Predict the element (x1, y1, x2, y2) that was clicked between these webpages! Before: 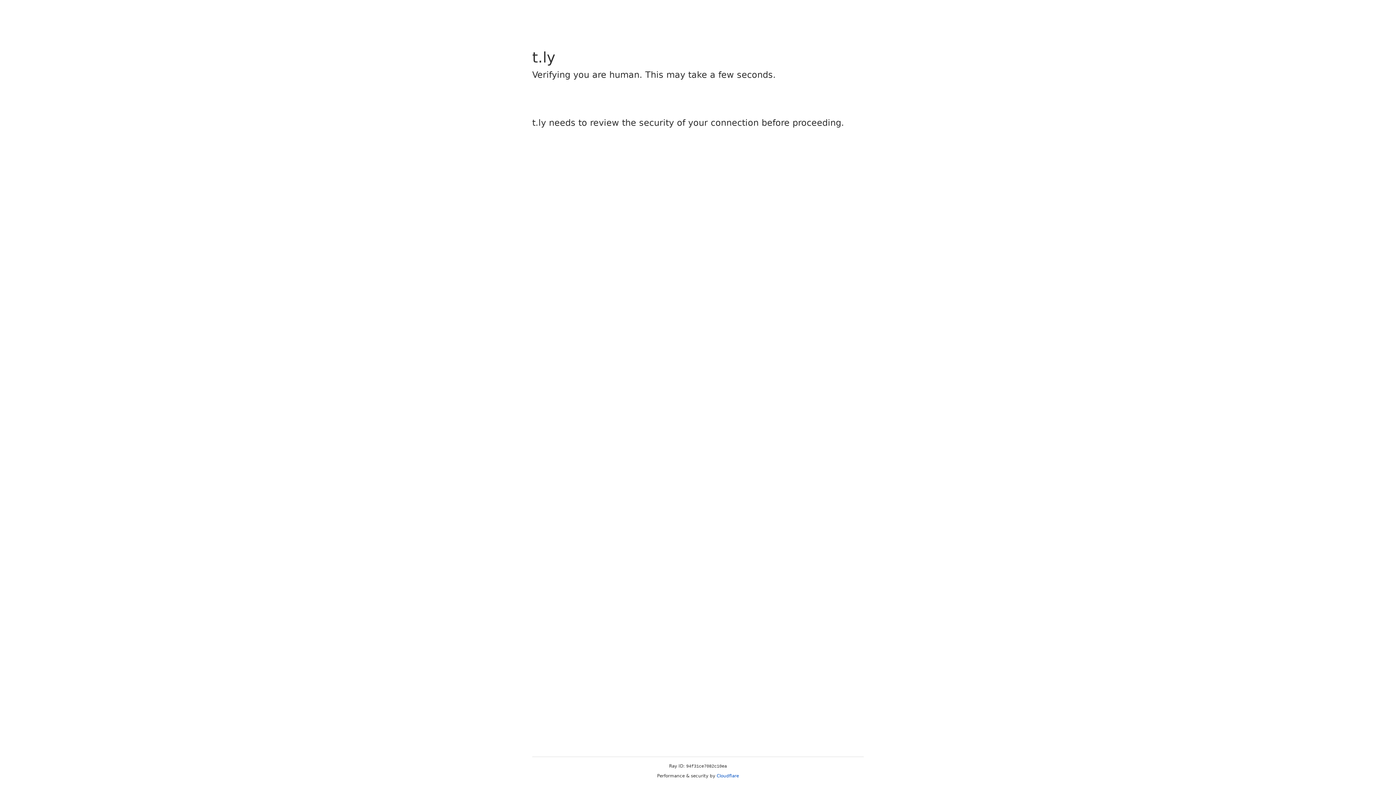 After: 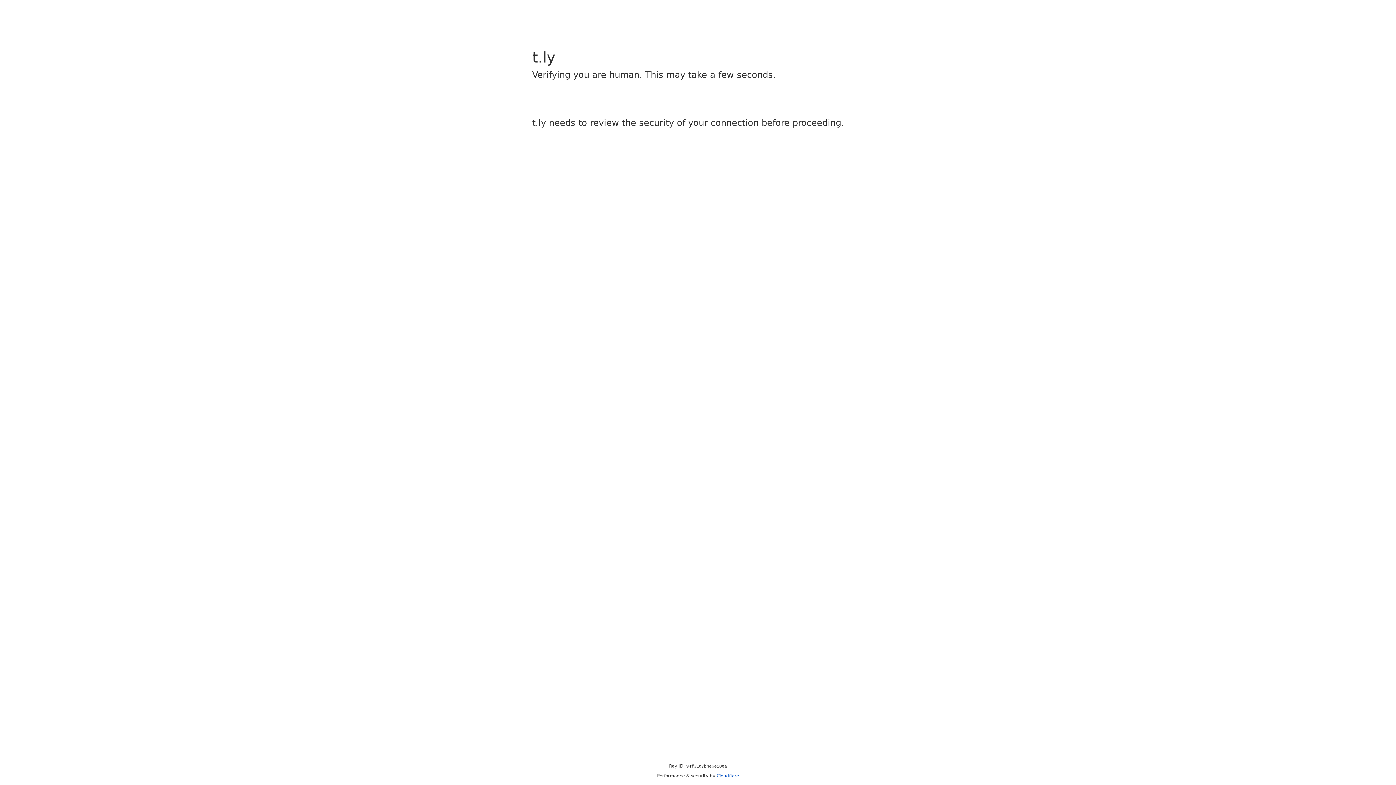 Action: bbox: (716, 773, 739, 778) label: Cloudflare